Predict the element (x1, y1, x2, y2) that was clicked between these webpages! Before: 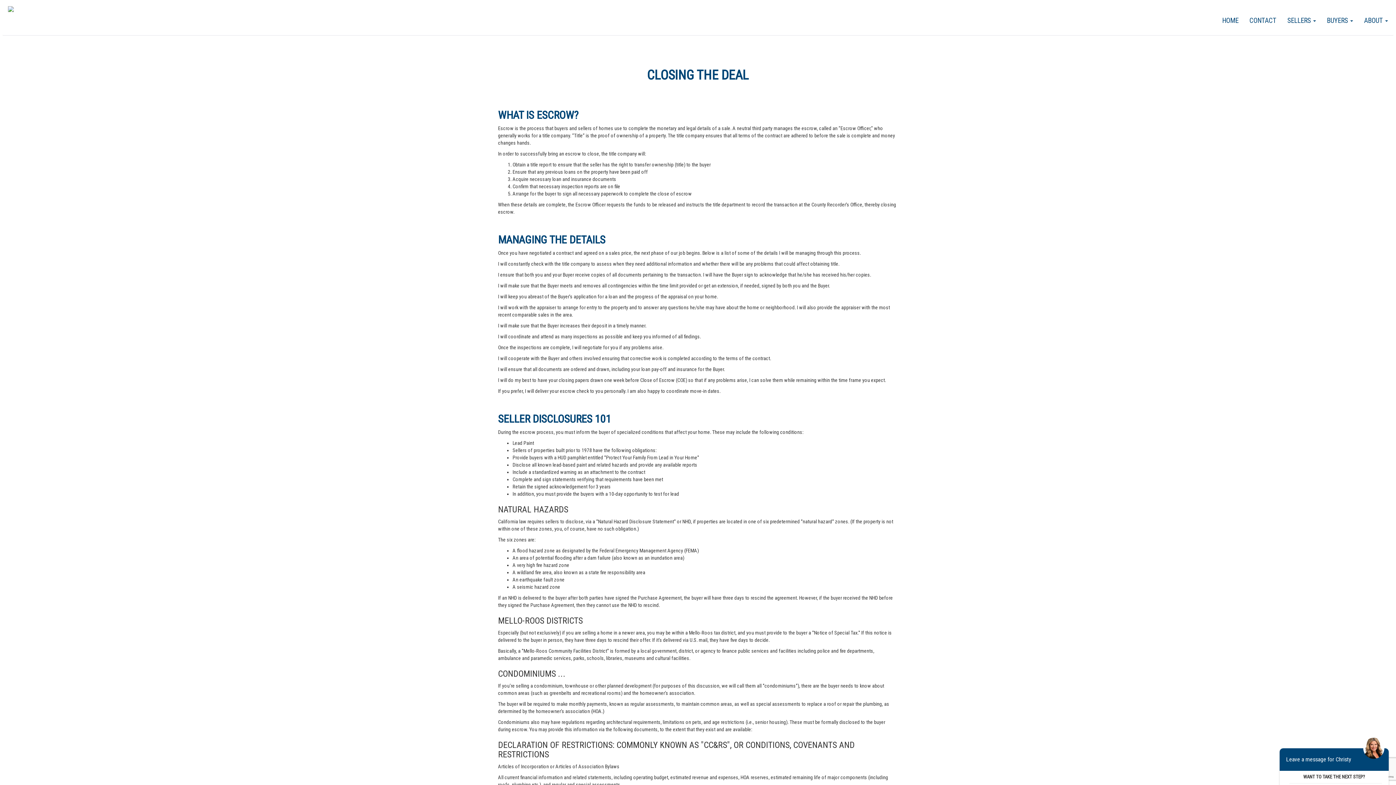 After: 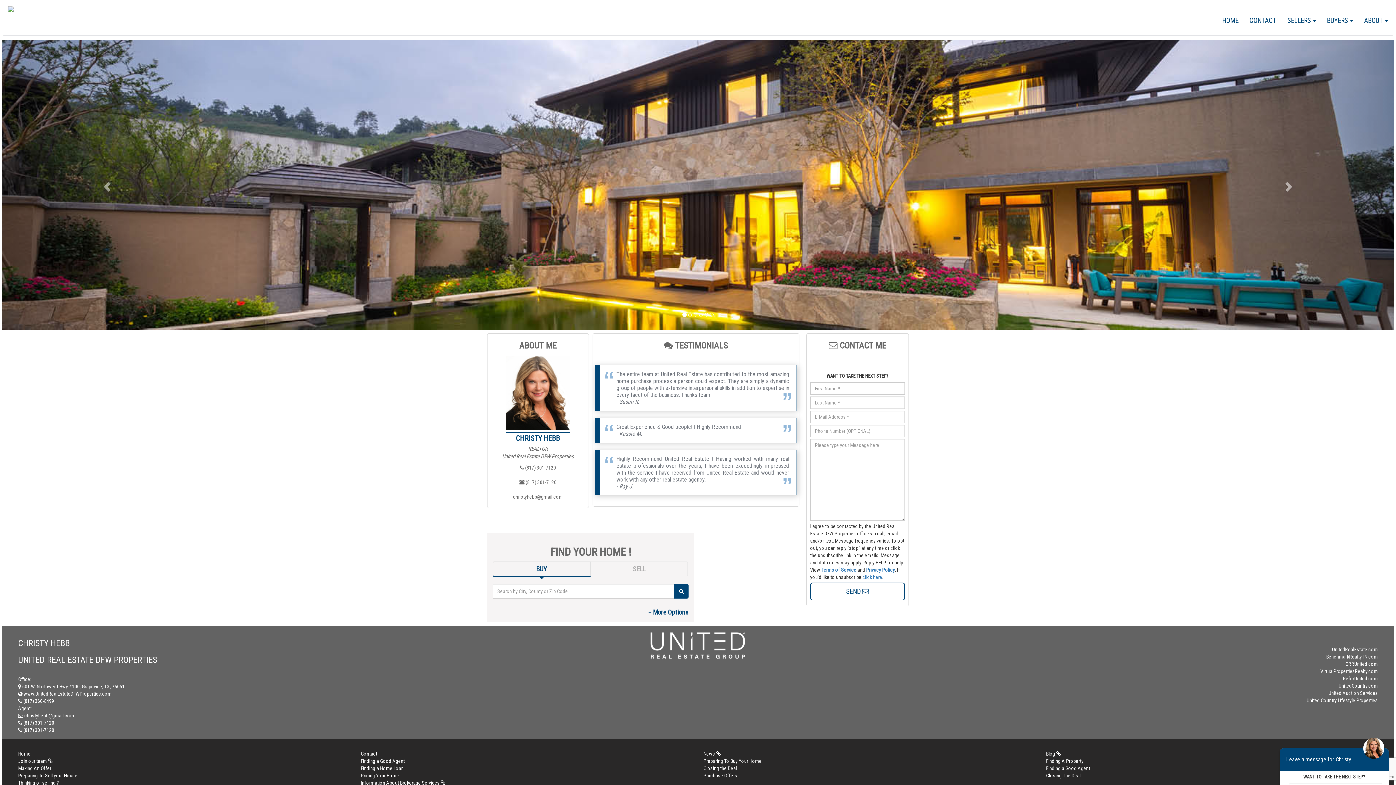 Action: label: HOME bbox: (1217, 11, 1244, 29)